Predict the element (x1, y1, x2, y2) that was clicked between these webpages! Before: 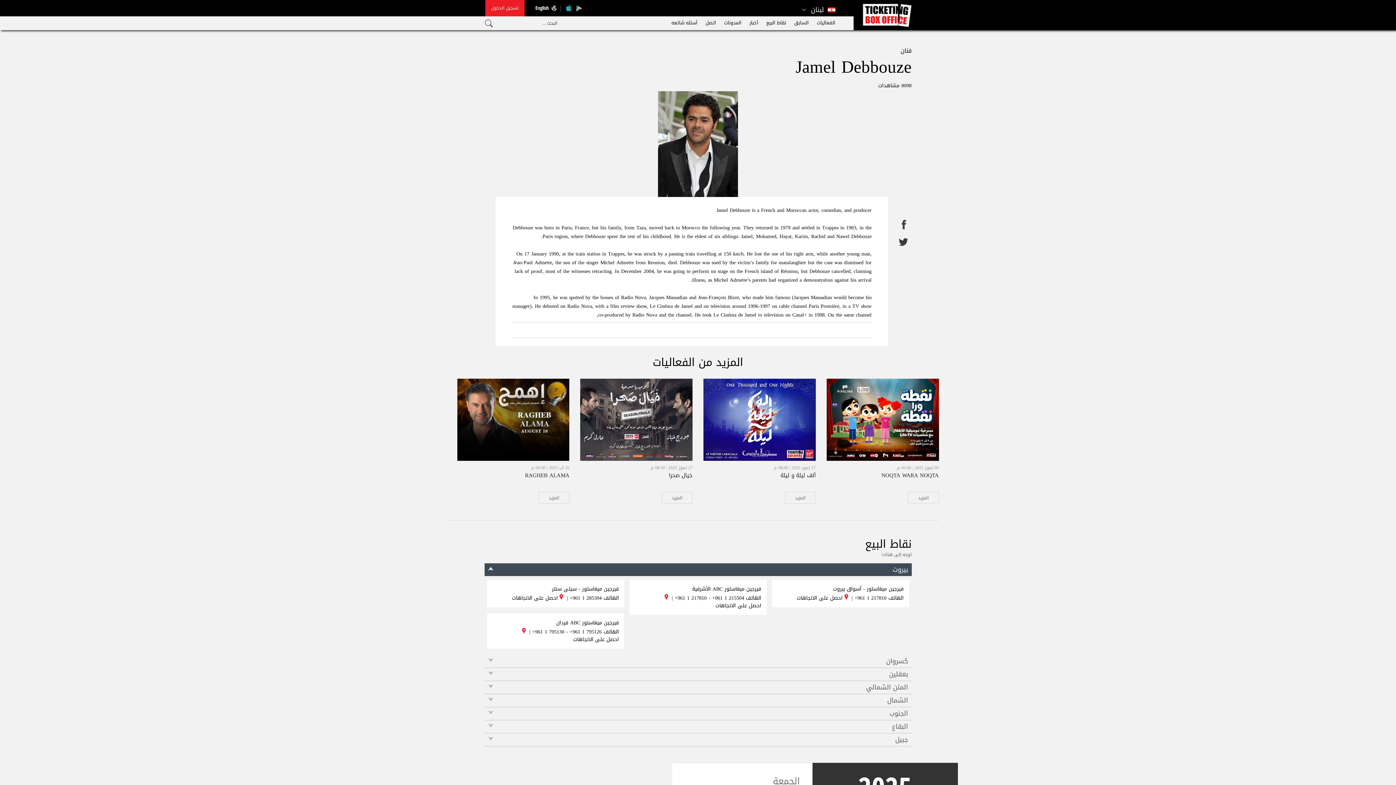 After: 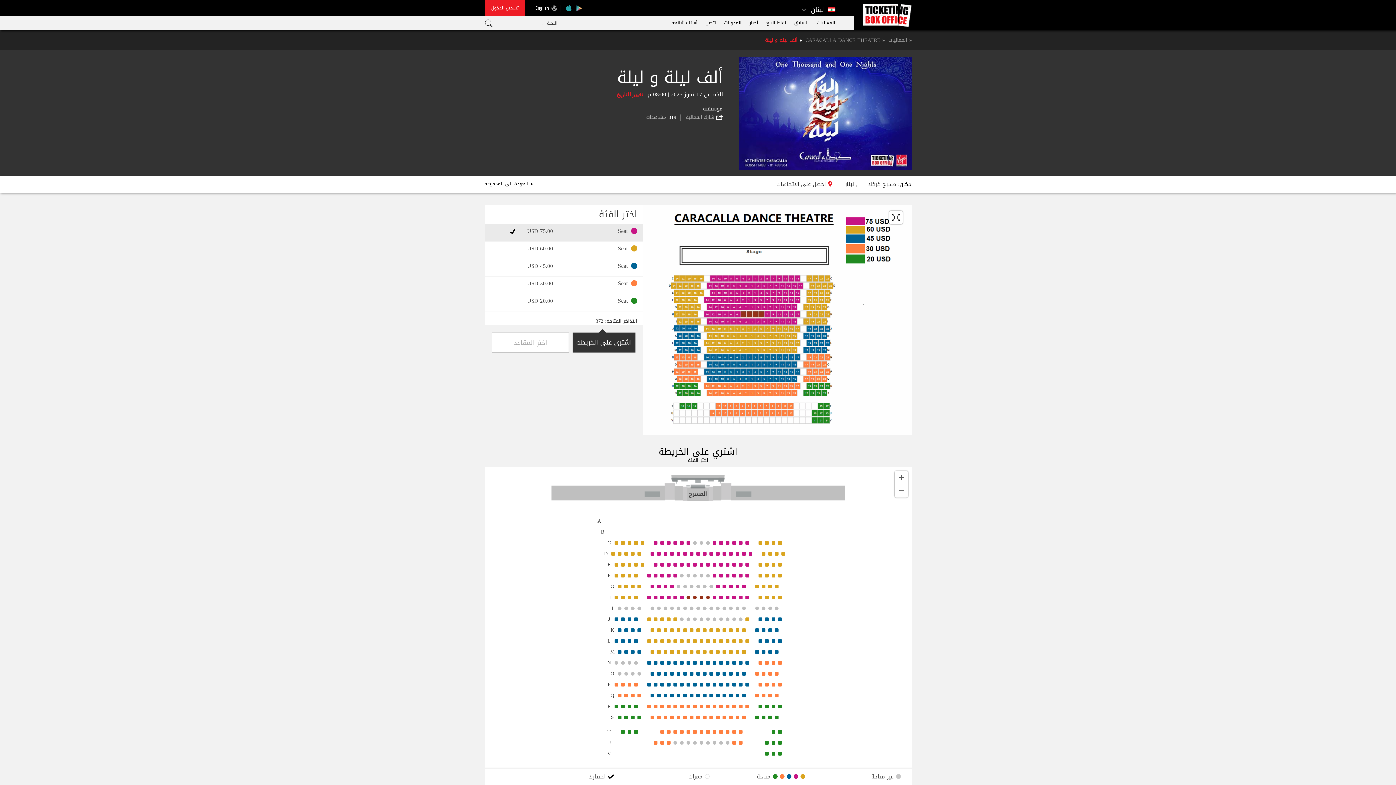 Action: label: ألف ليلة و ليلة bbox: (780, 470, 815, 480)